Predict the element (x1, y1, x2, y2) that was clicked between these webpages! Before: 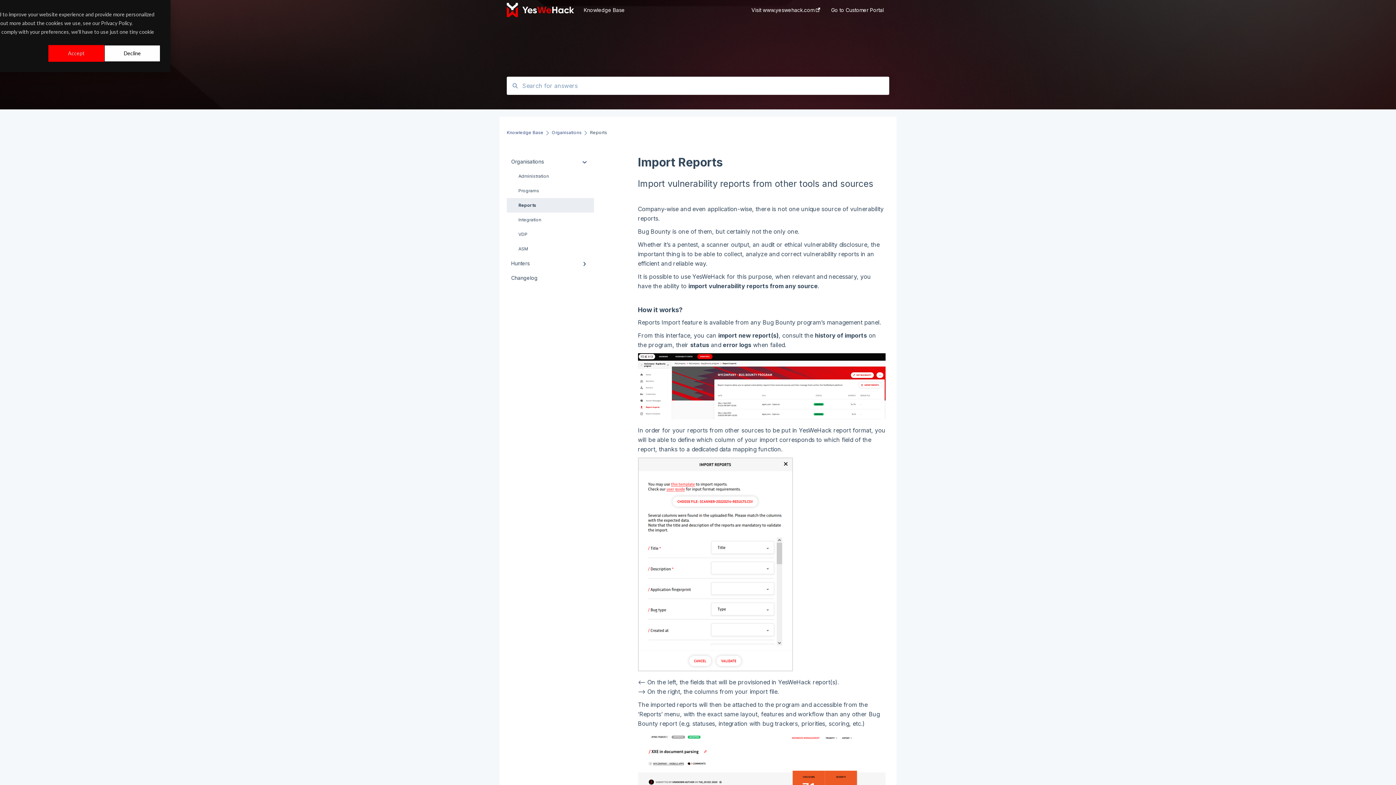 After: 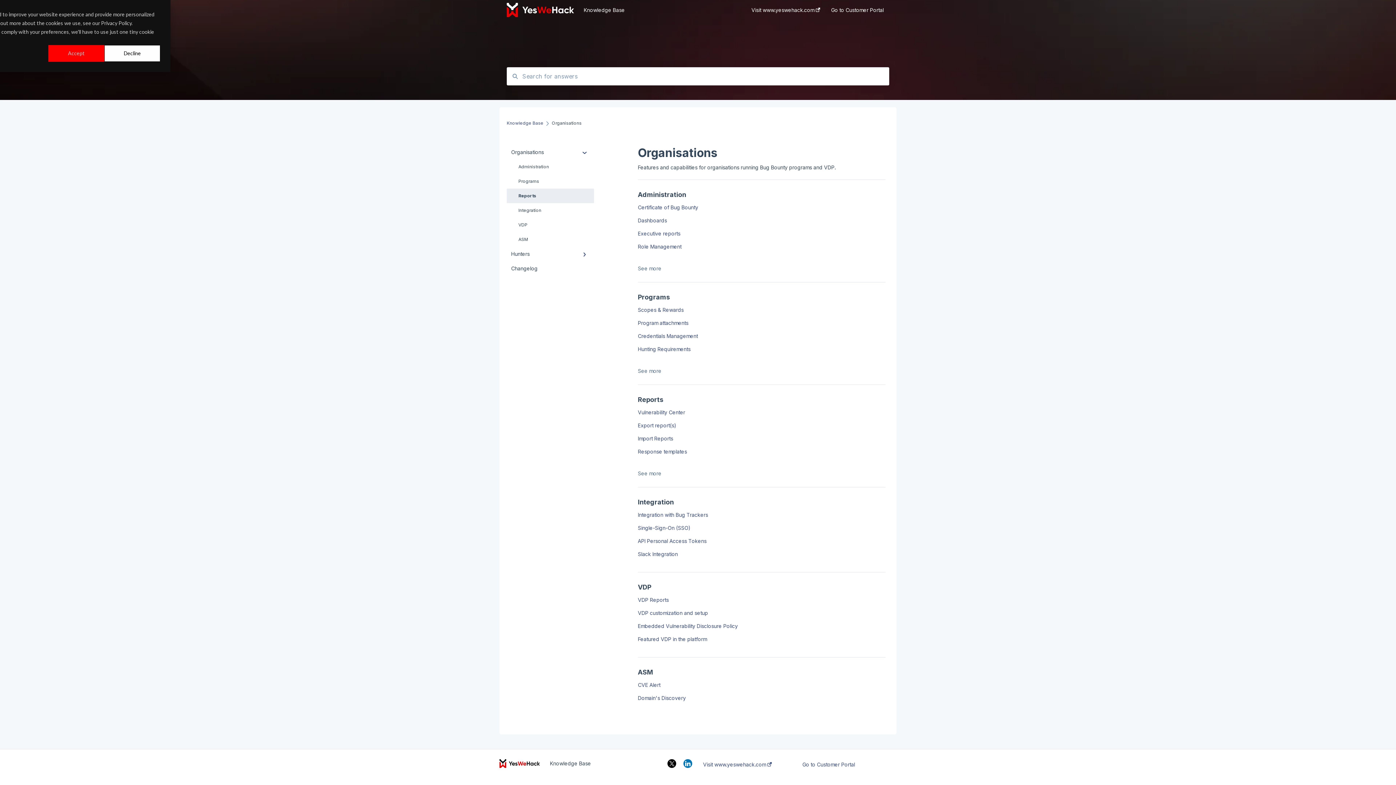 Action: label: Reports bbox: (506, 198, 594, 212)